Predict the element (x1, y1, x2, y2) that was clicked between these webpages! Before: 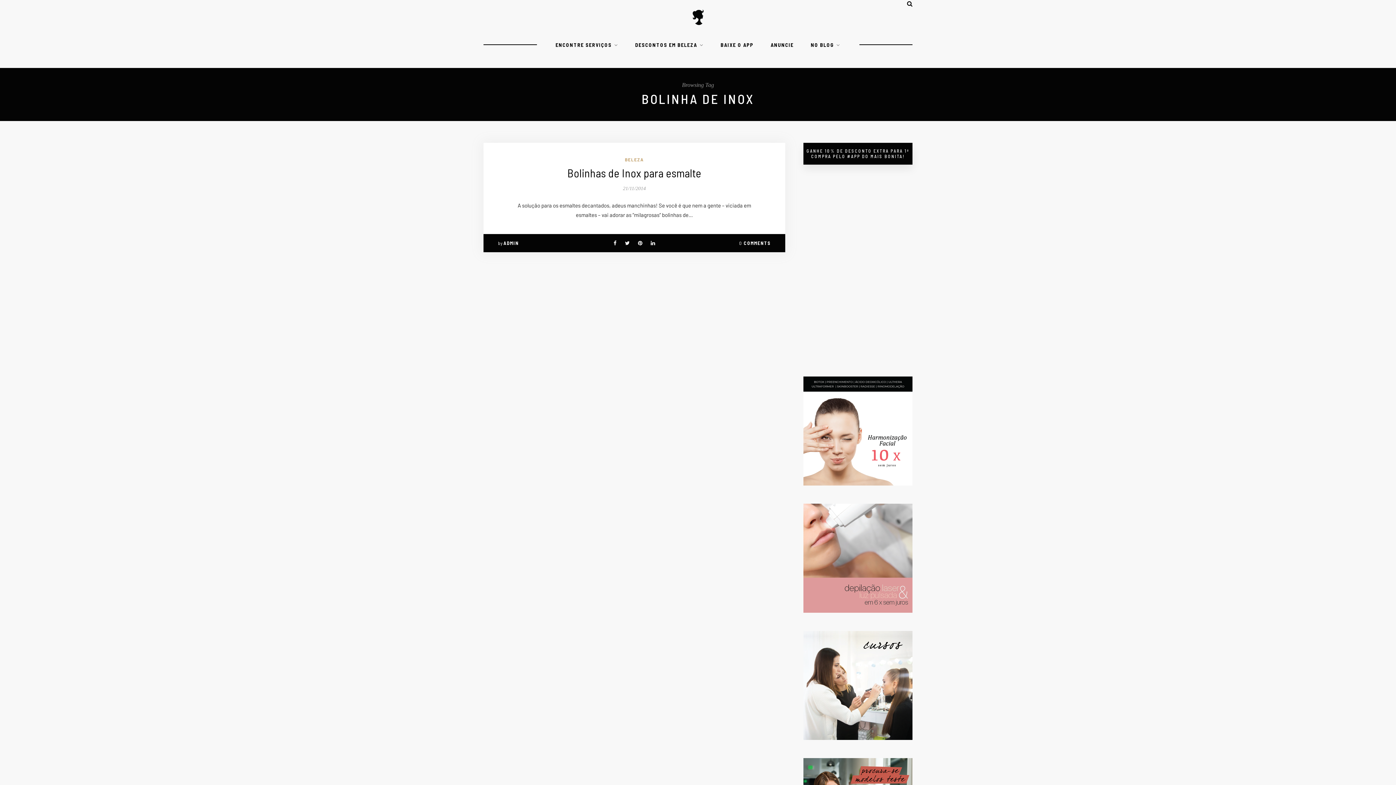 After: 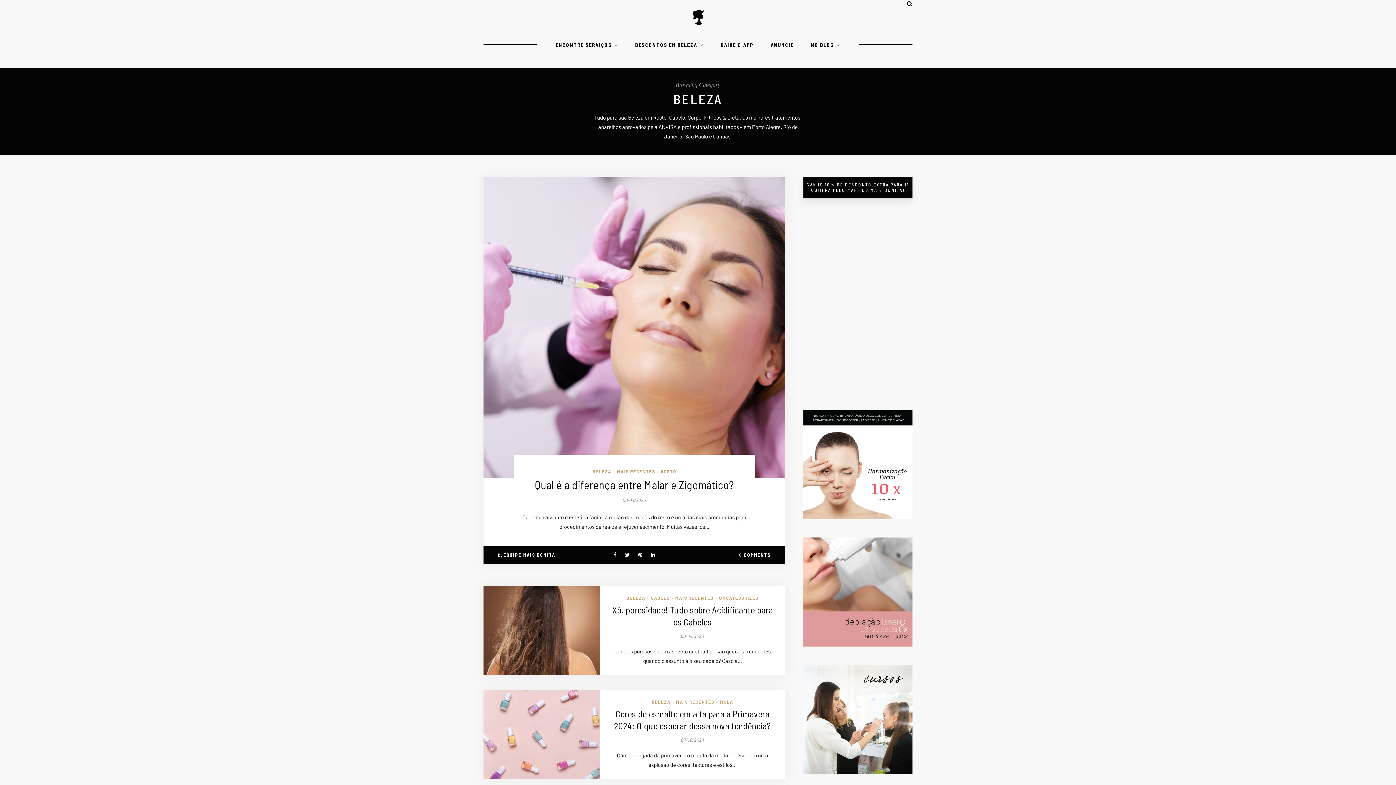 Action: label: NO BLOG bbox: (811, 35, 840, 54)